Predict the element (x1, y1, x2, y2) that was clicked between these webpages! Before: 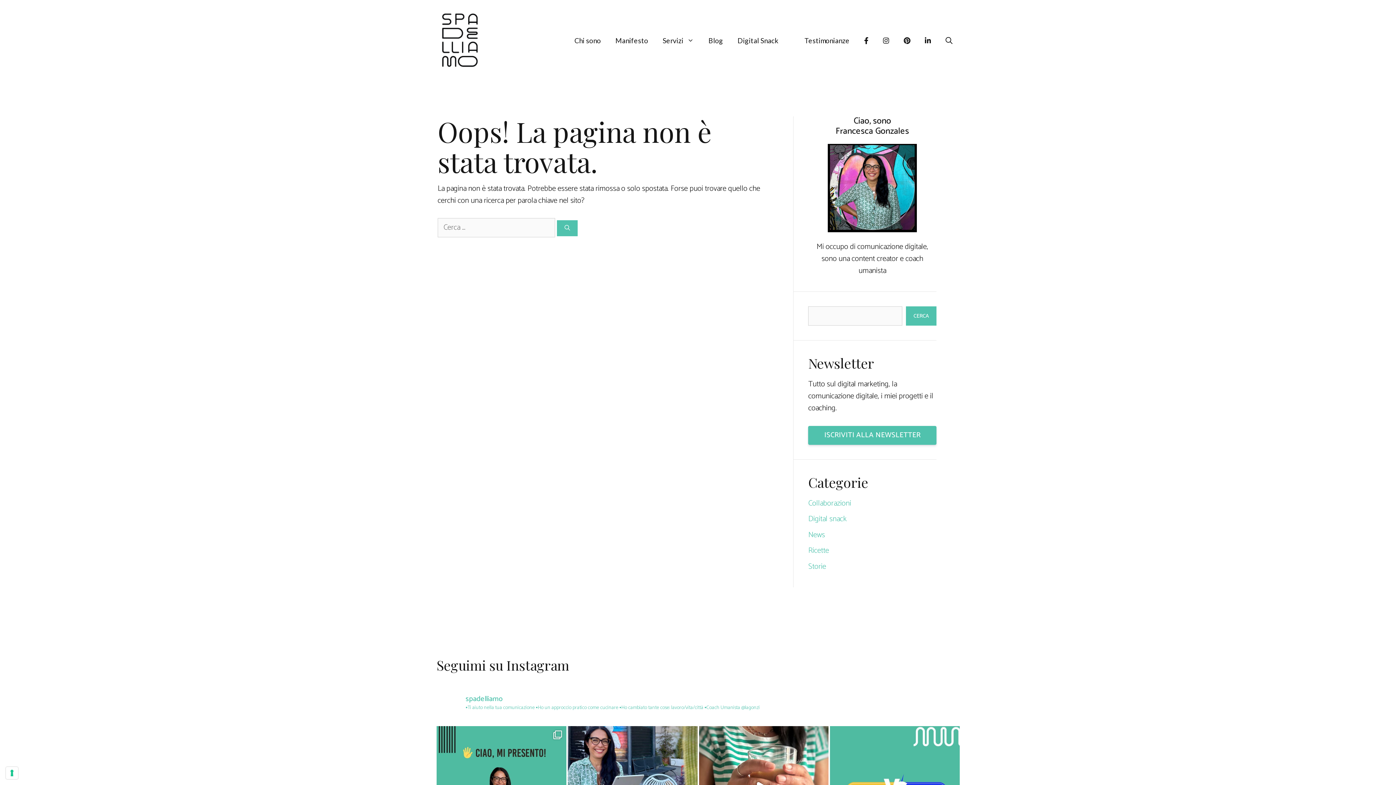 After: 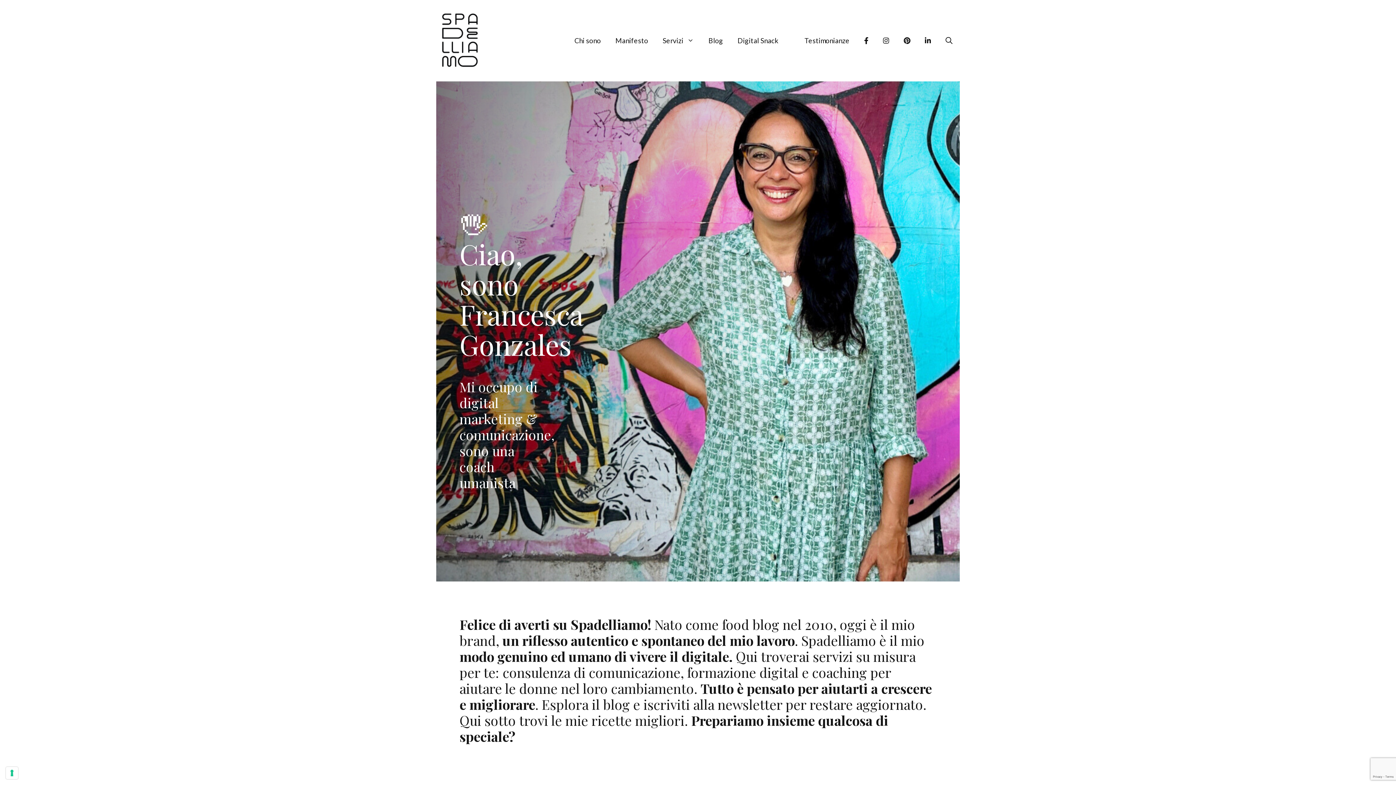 Action: bbox: (436, 34, 482, 46)